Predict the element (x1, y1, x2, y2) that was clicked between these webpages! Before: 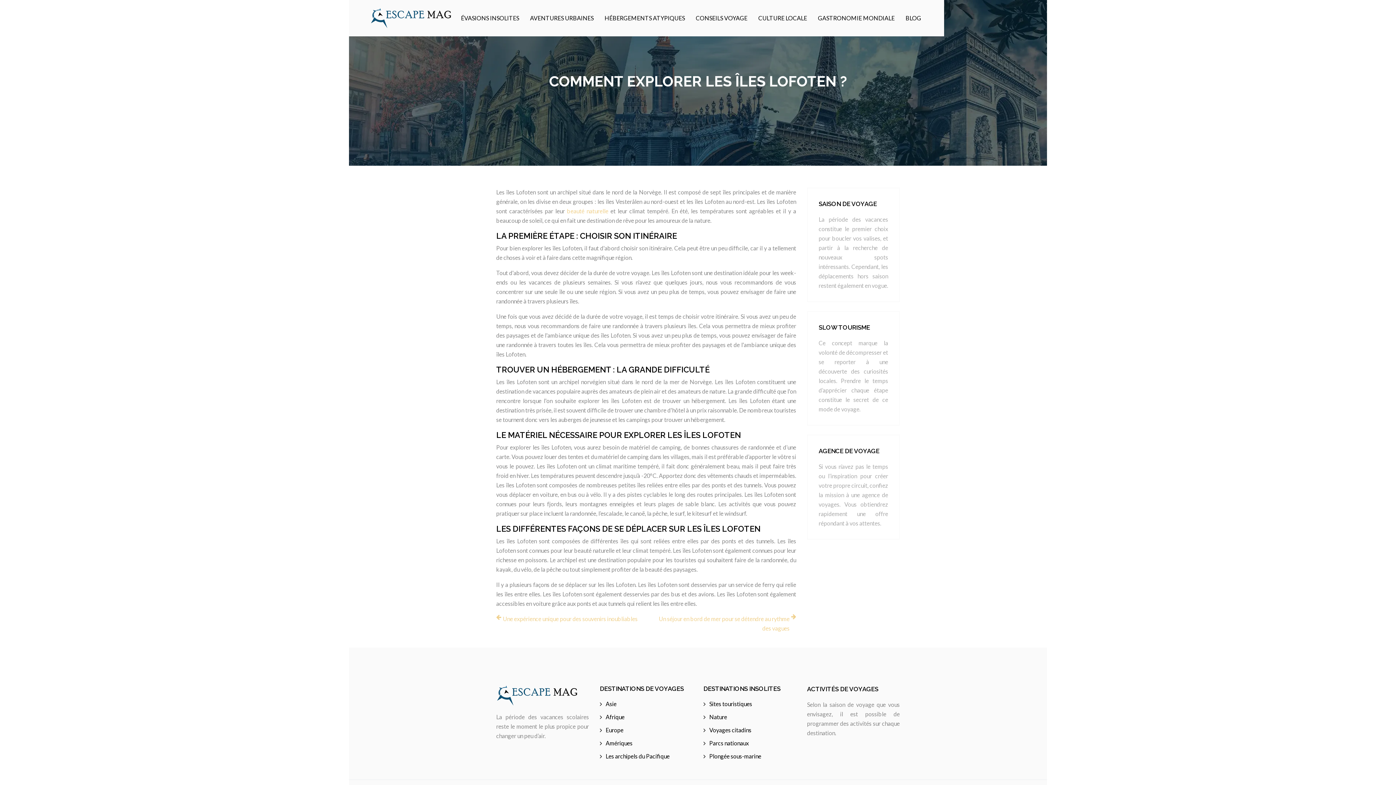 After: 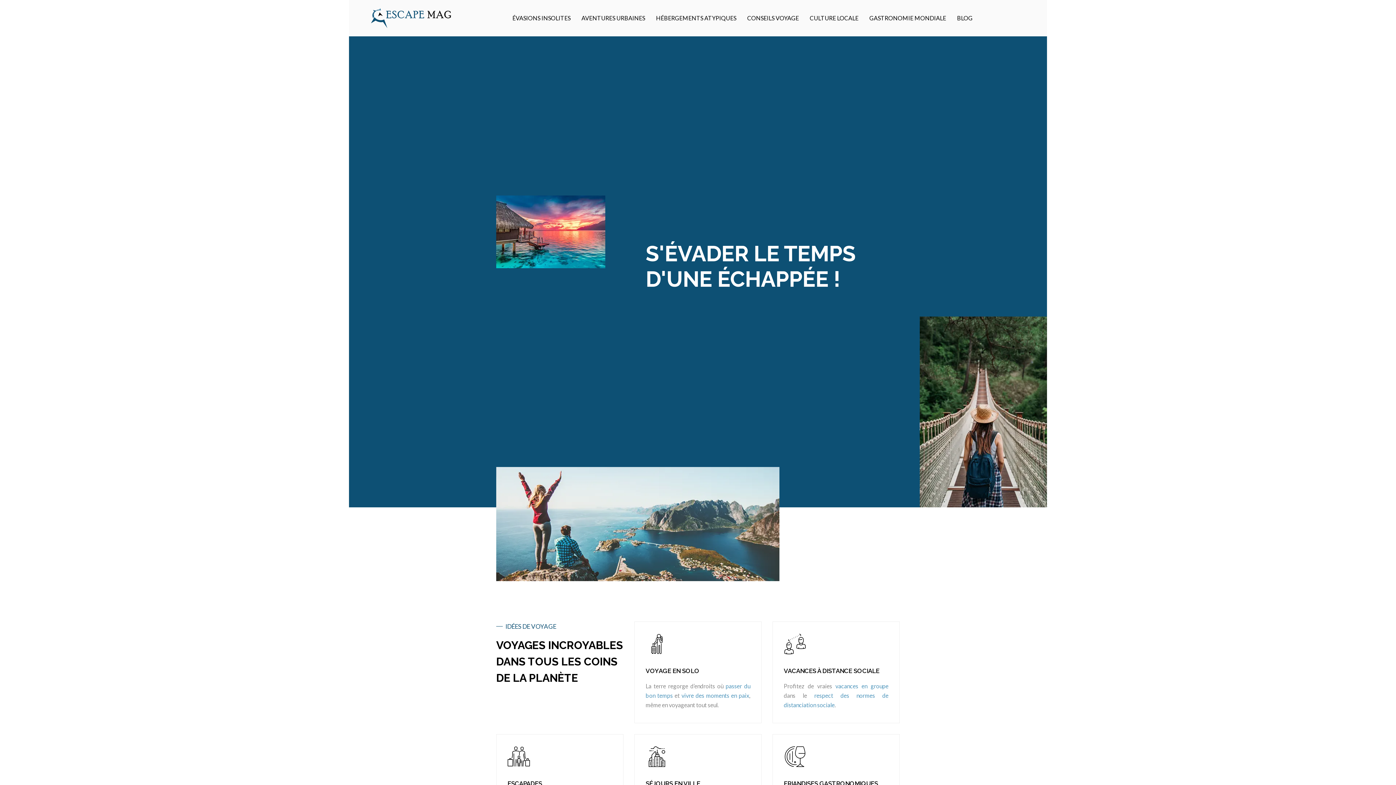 Action: bbox: (366, 0, 455, 36)